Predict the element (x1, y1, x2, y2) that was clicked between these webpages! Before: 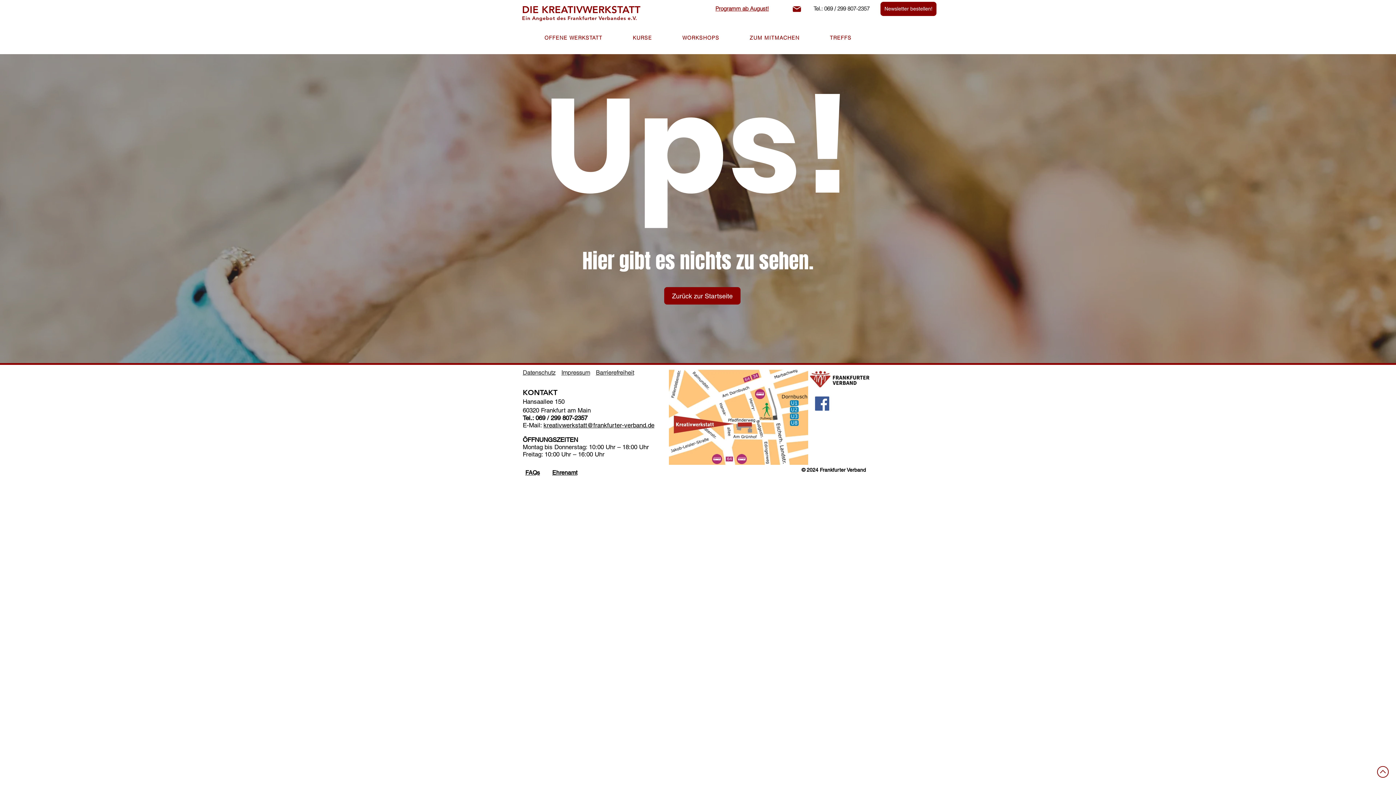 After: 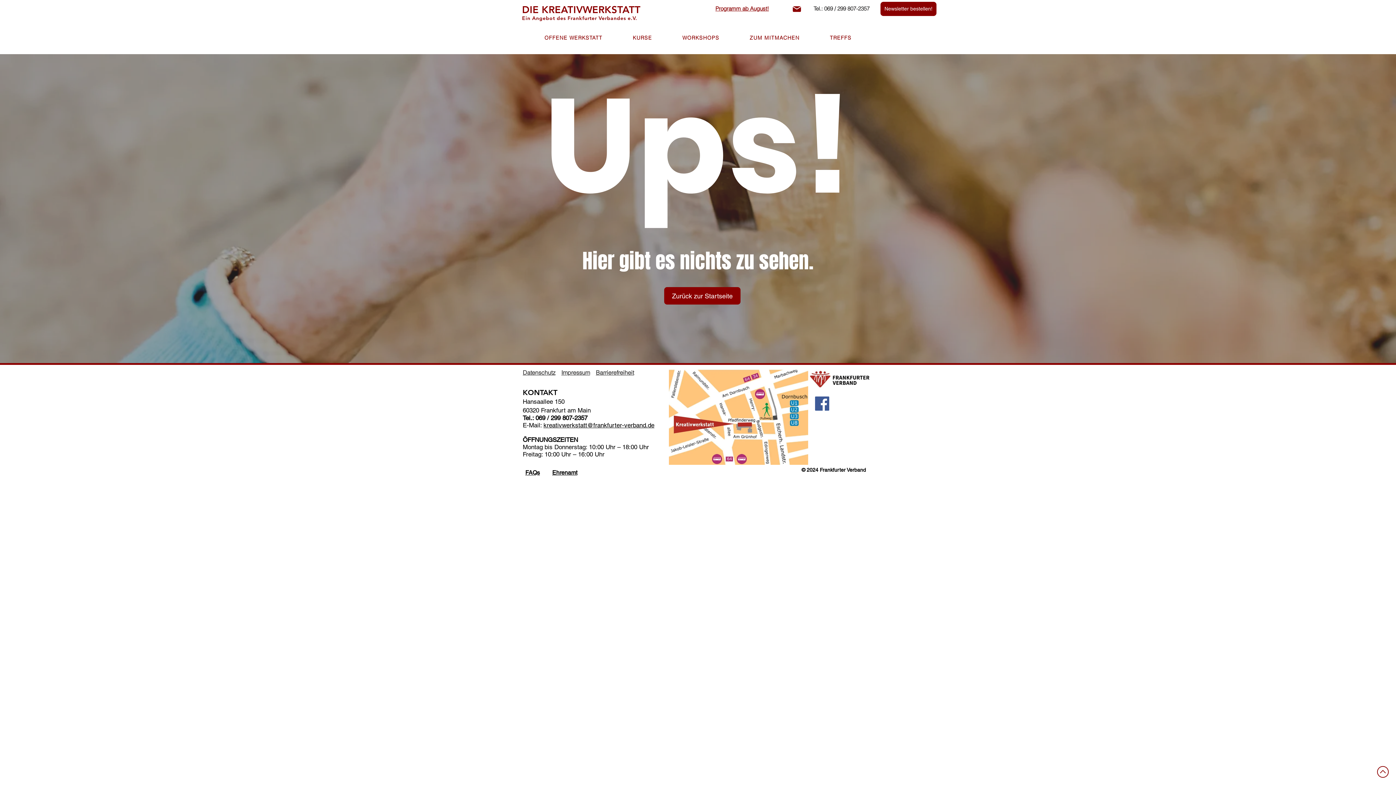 Action: label: kreativwerkstatt@frankfurter-verband.de bbox: (543, 421, 654, 429)